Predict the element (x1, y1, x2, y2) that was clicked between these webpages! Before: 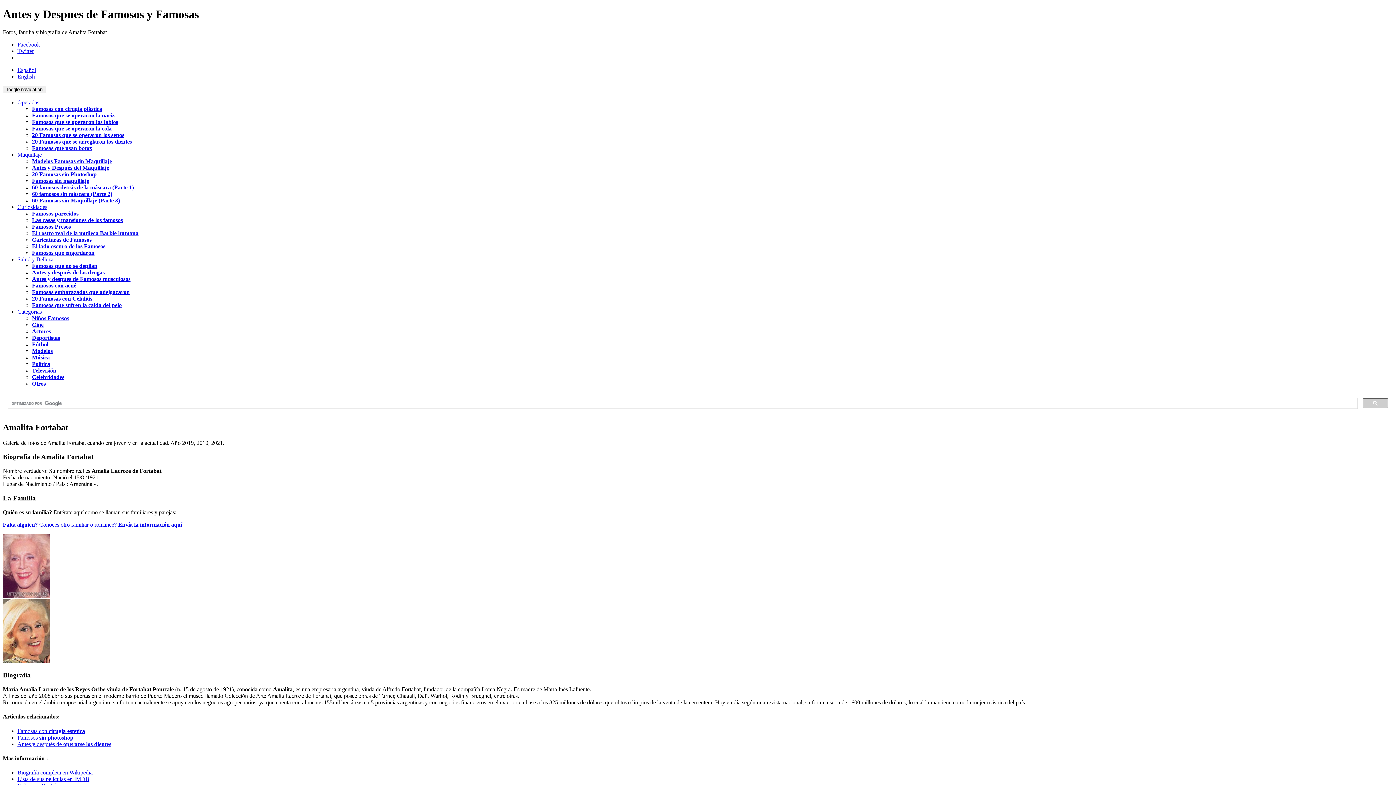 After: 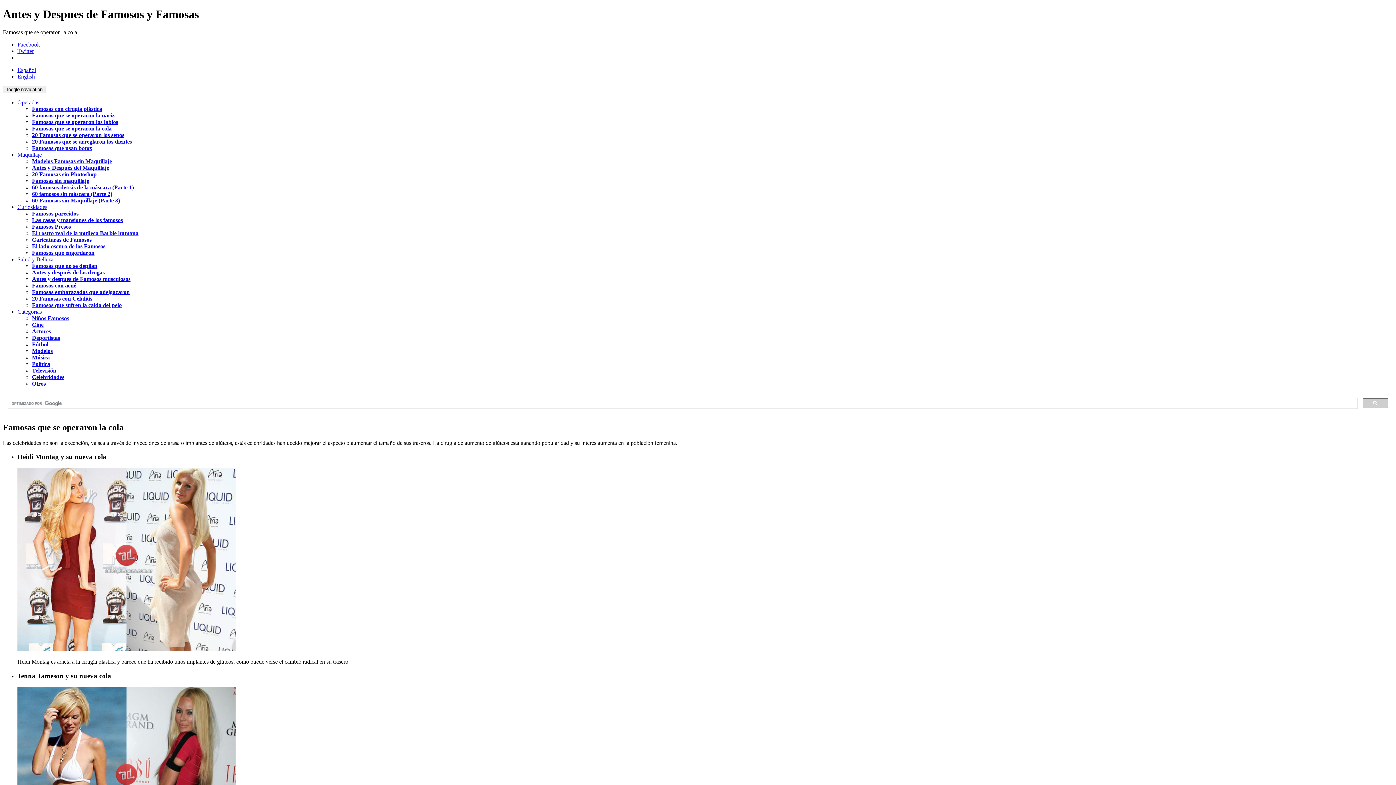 Action: label: Famosas que se operaron la cola bbox: (32, 125, 111, 131)